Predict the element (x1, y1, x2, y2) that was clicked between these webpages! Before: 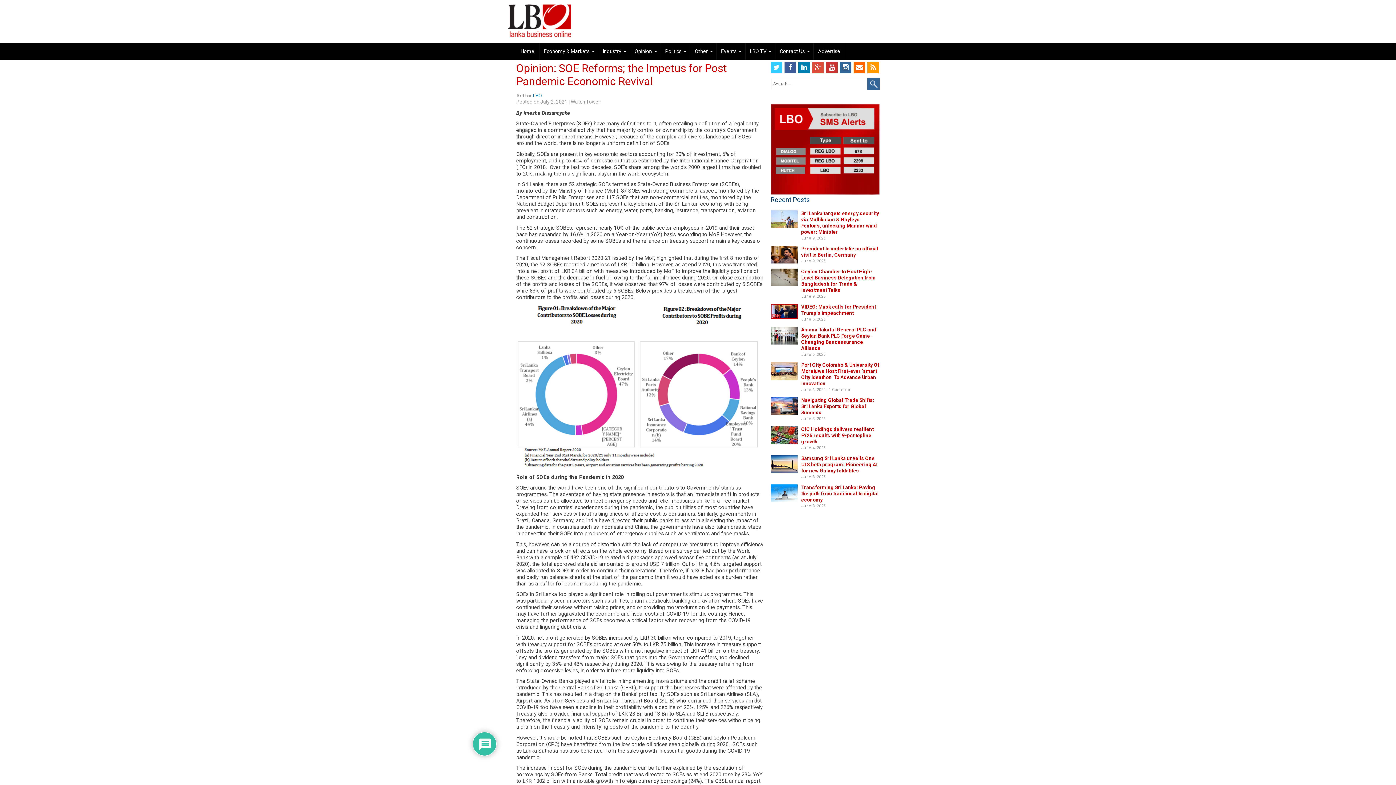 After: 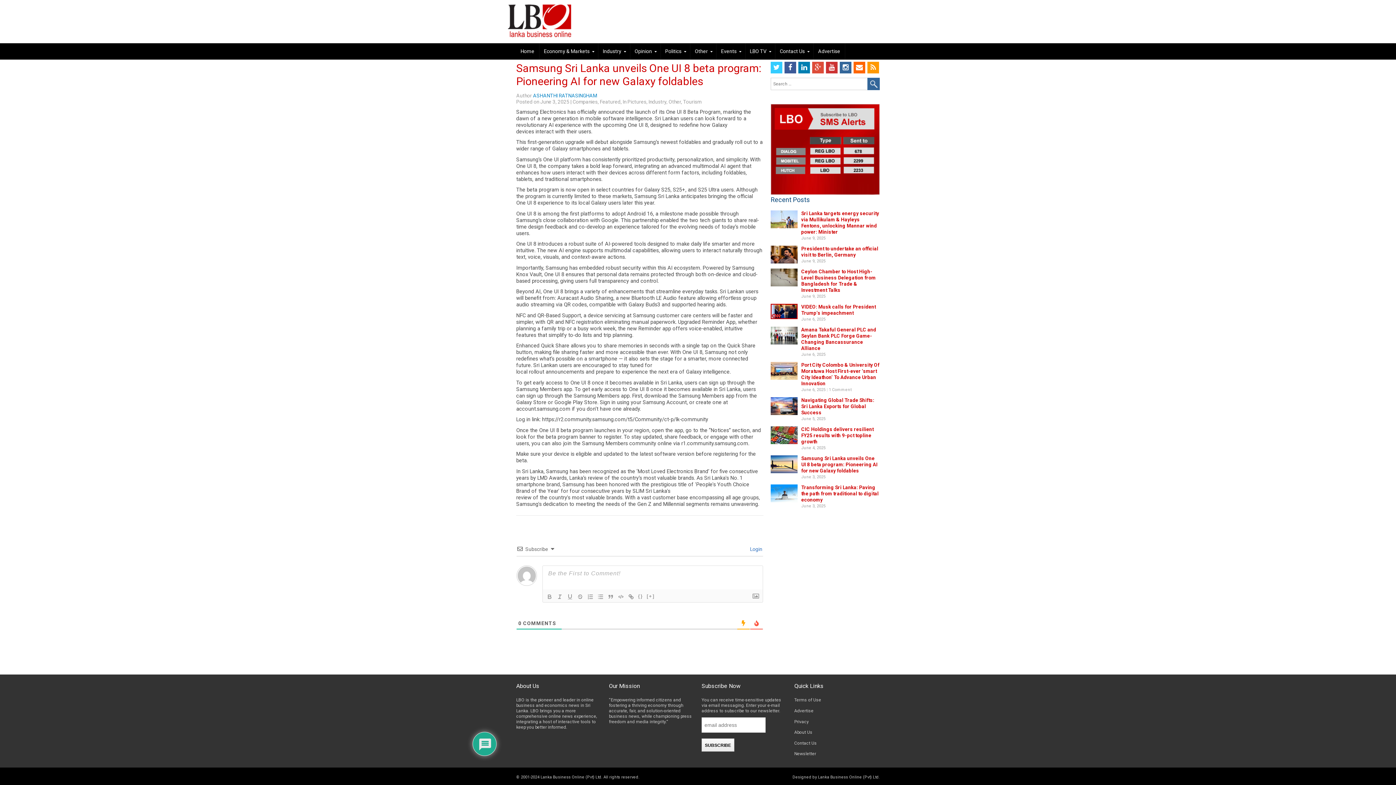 Action: bbox: (770, 455, 797, 473)